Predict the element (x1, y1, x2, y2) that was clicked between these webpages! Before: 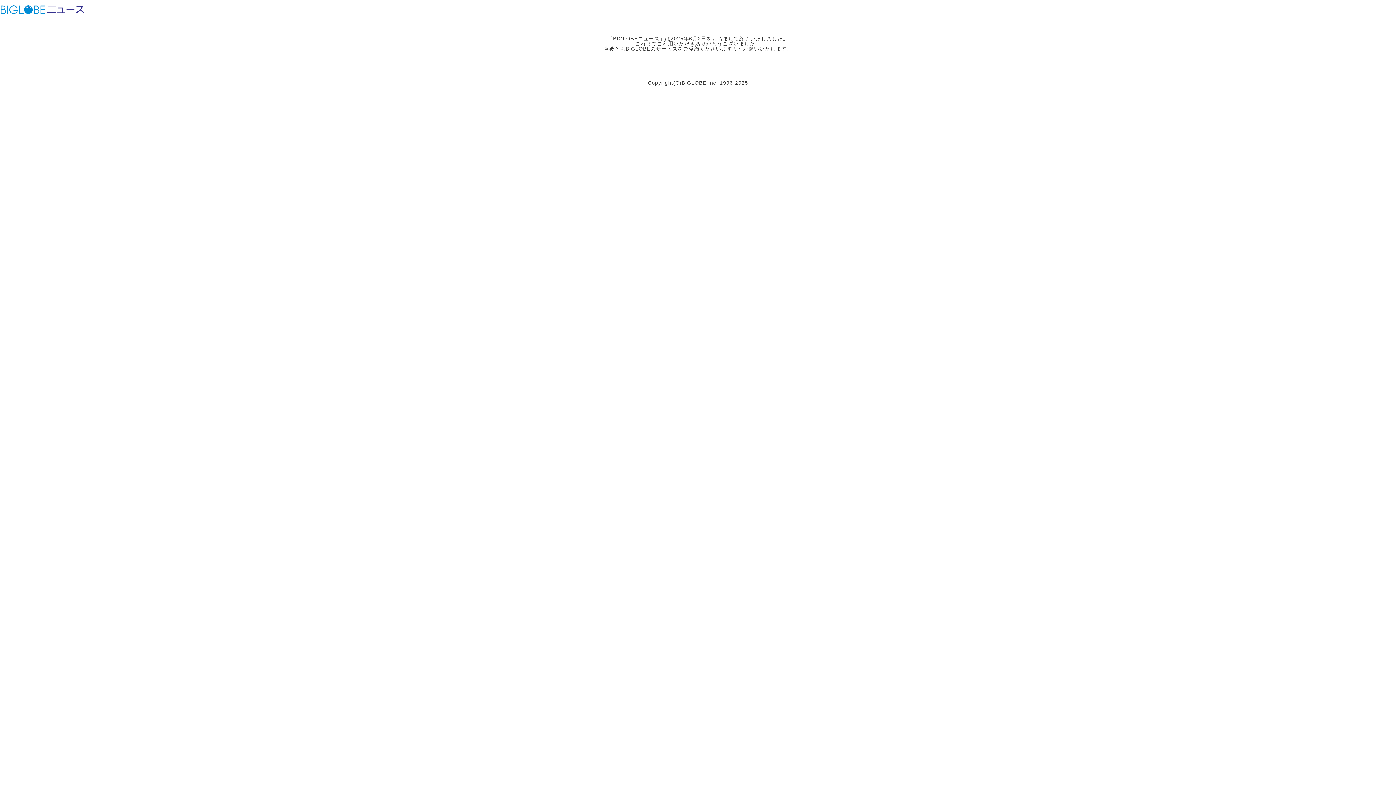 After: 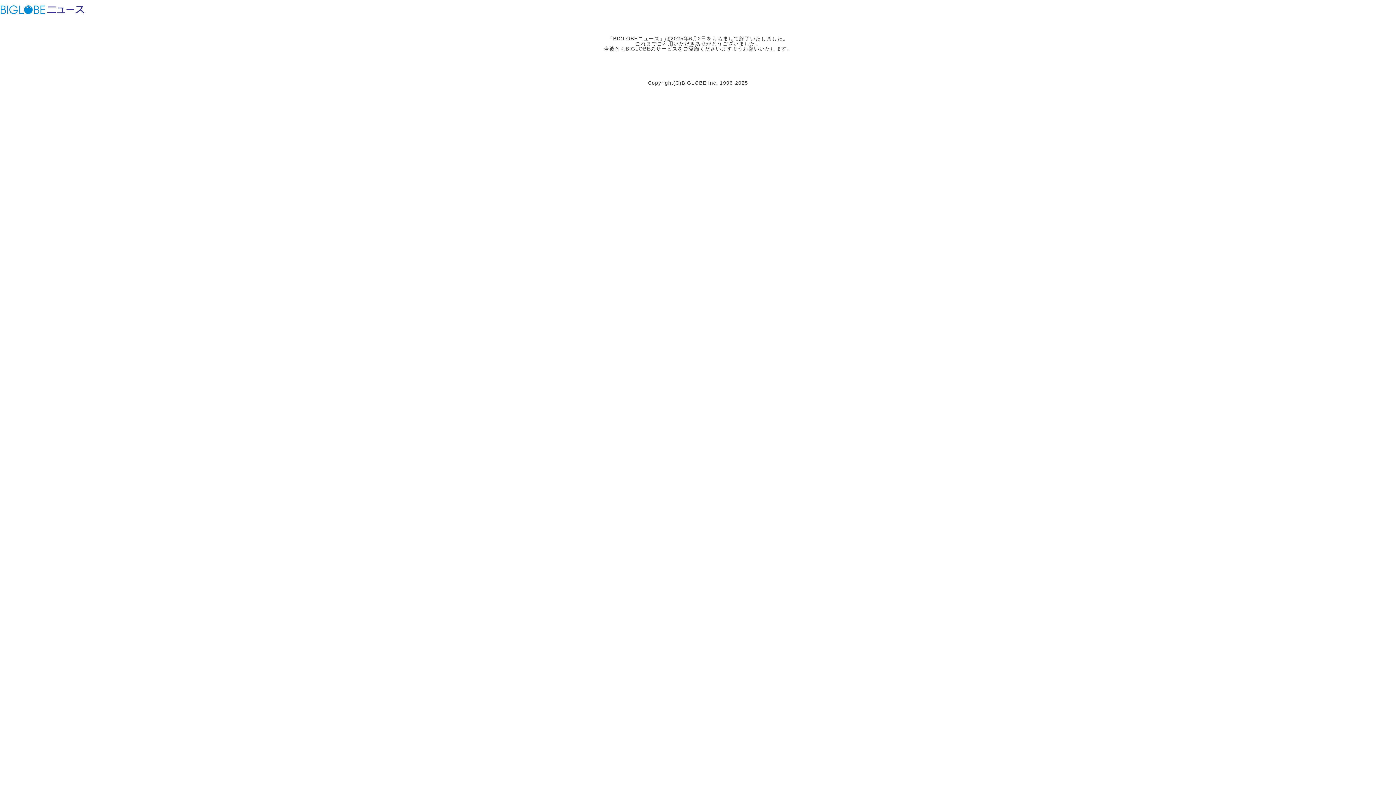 Action: label: BIGLOBEニュース bbox: (46, 3, 85, 15)